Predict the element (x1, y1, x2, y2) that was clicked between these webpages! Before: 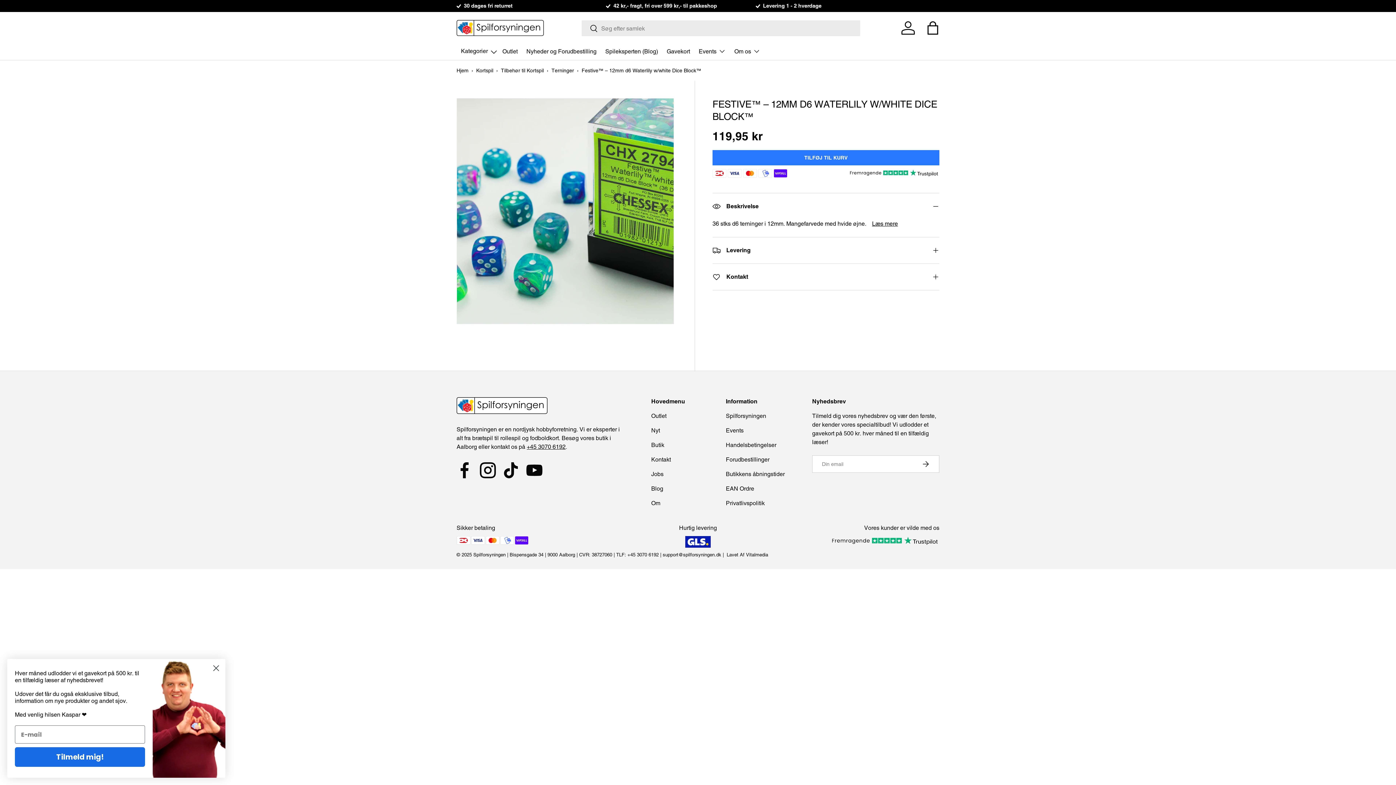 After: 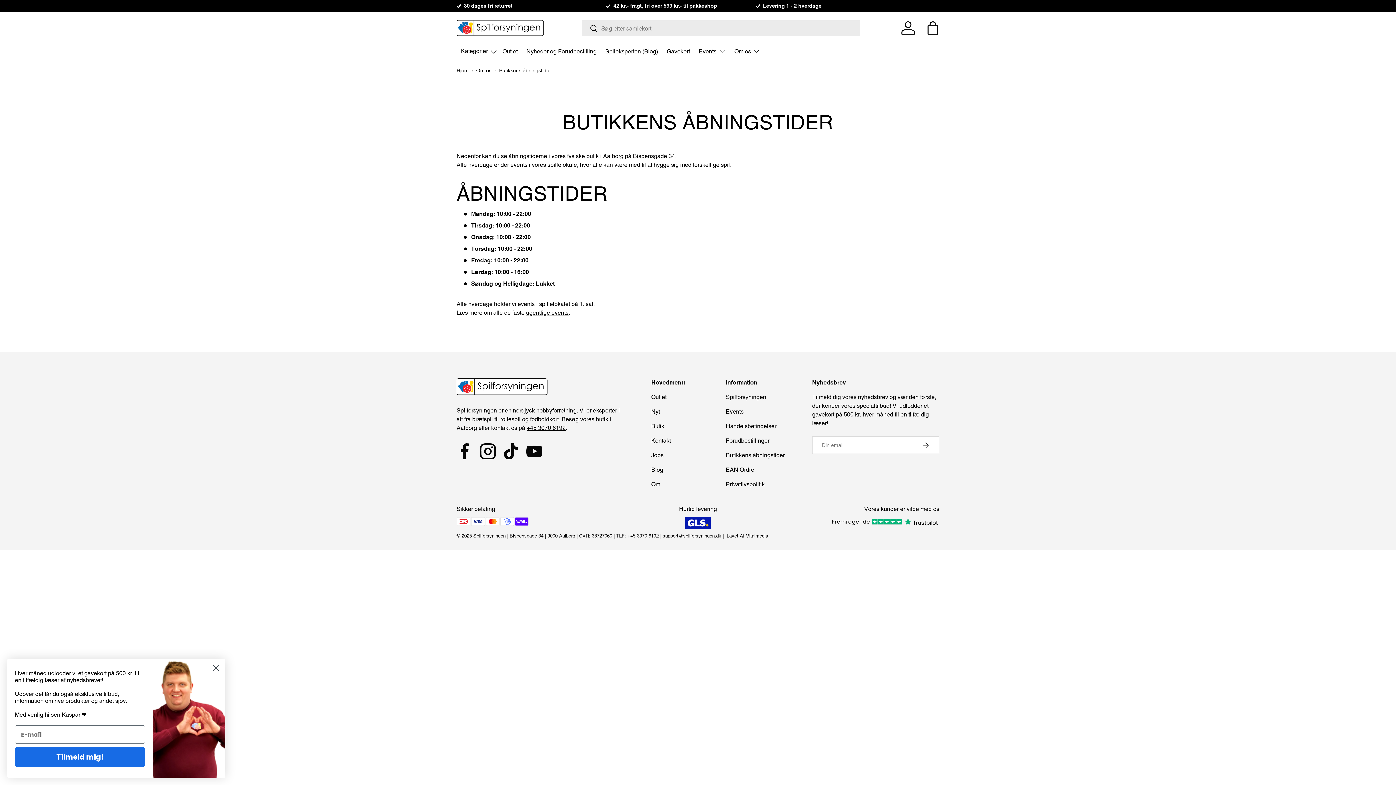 Action: label: Butikkens åbningstider bbox: (726, 470, 784, 477)